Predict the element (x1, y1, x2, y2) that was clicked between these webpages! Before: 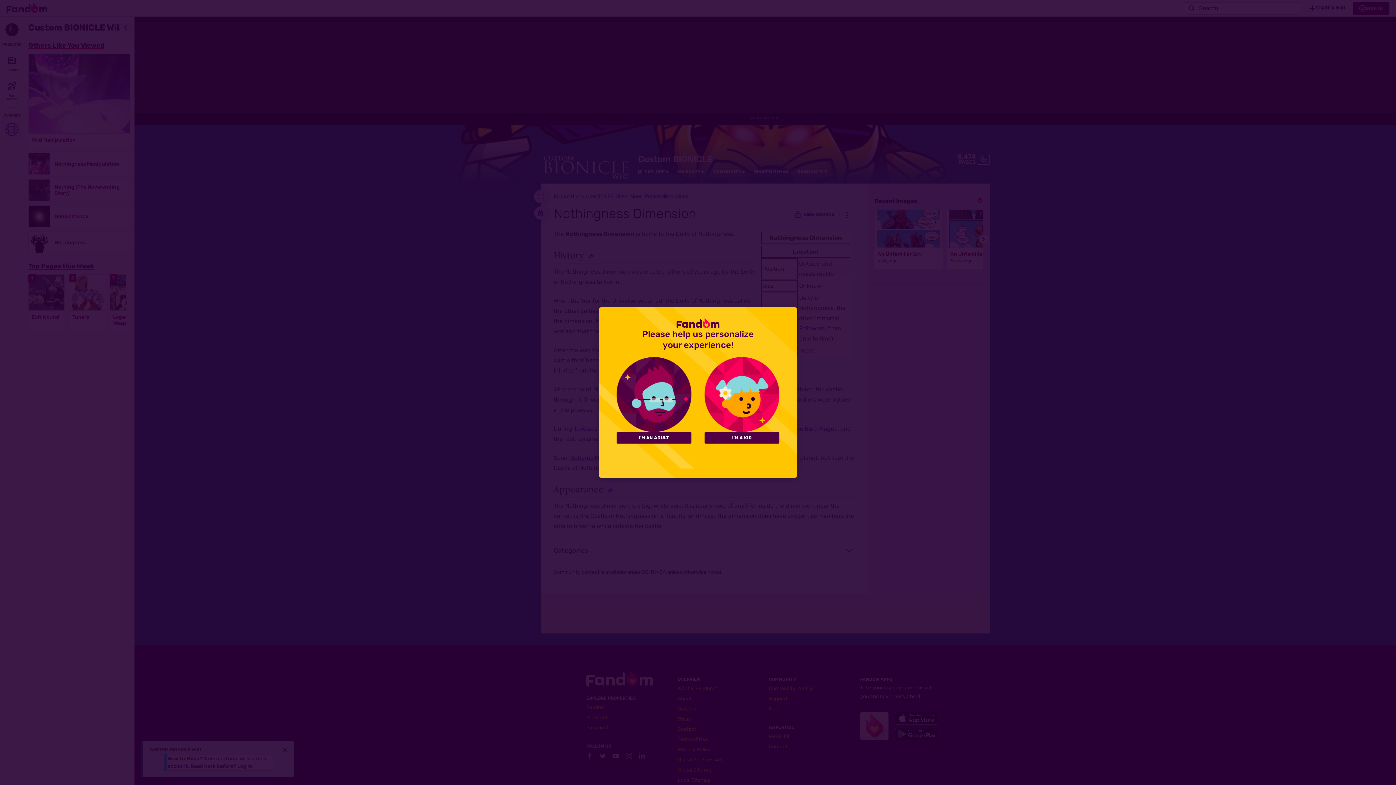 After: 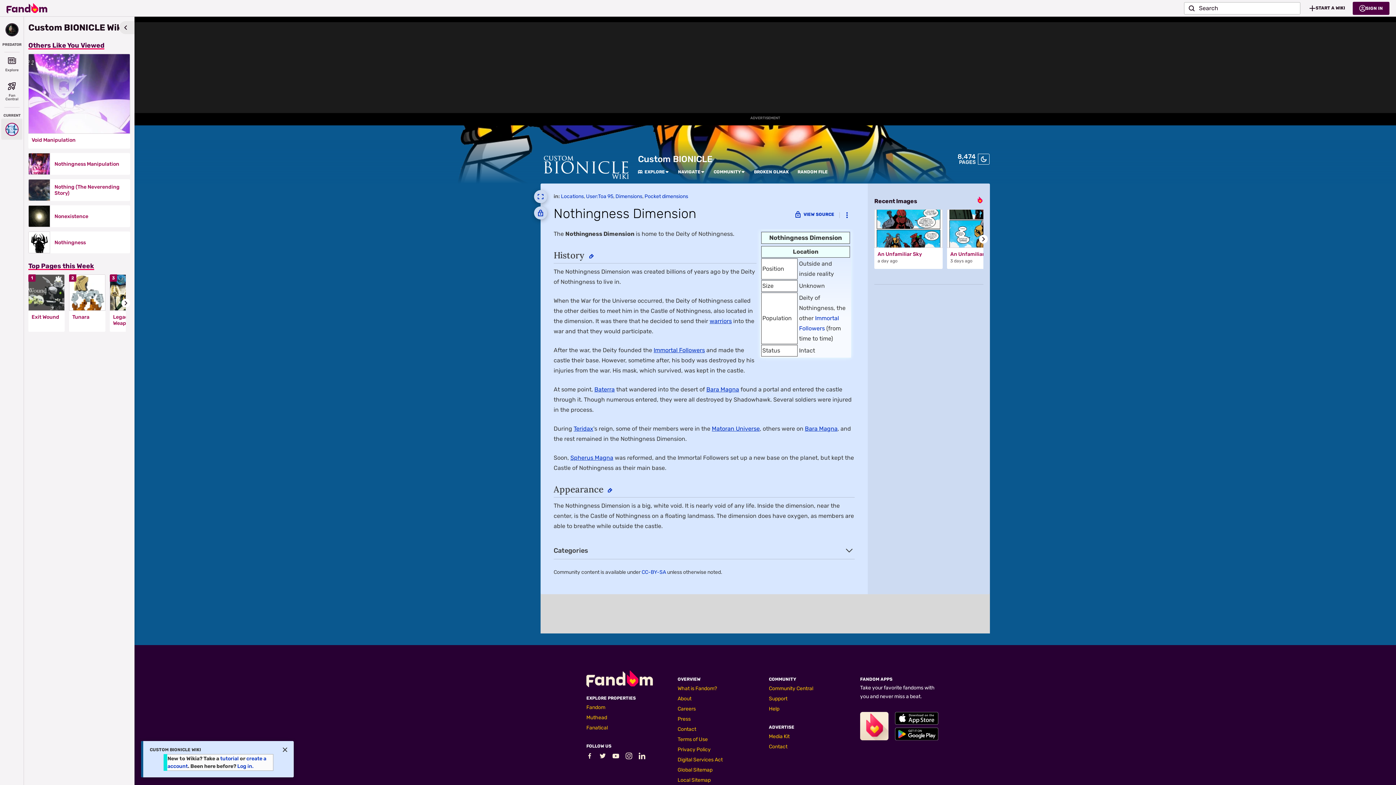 Action: label: I'M A KID bbox: (704, 432, 779, 443)